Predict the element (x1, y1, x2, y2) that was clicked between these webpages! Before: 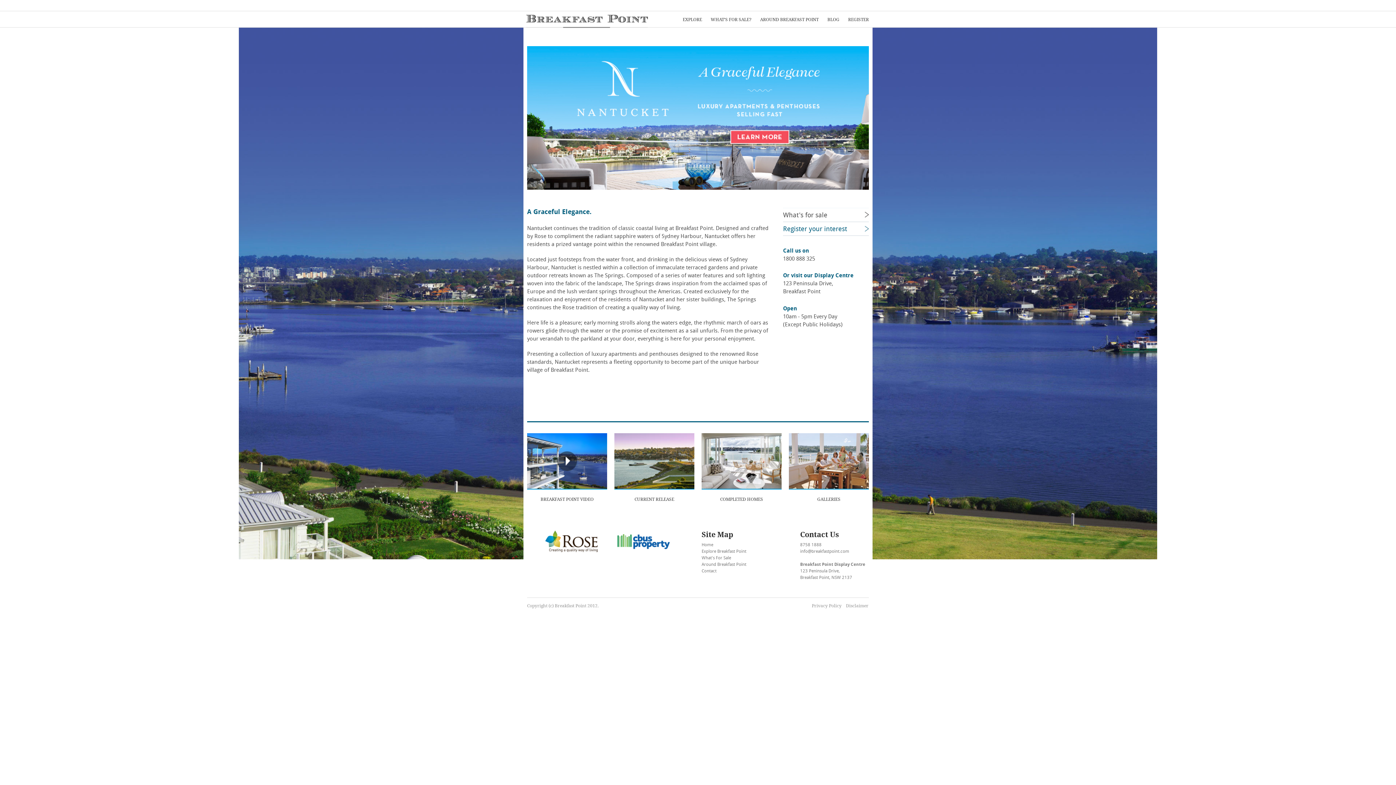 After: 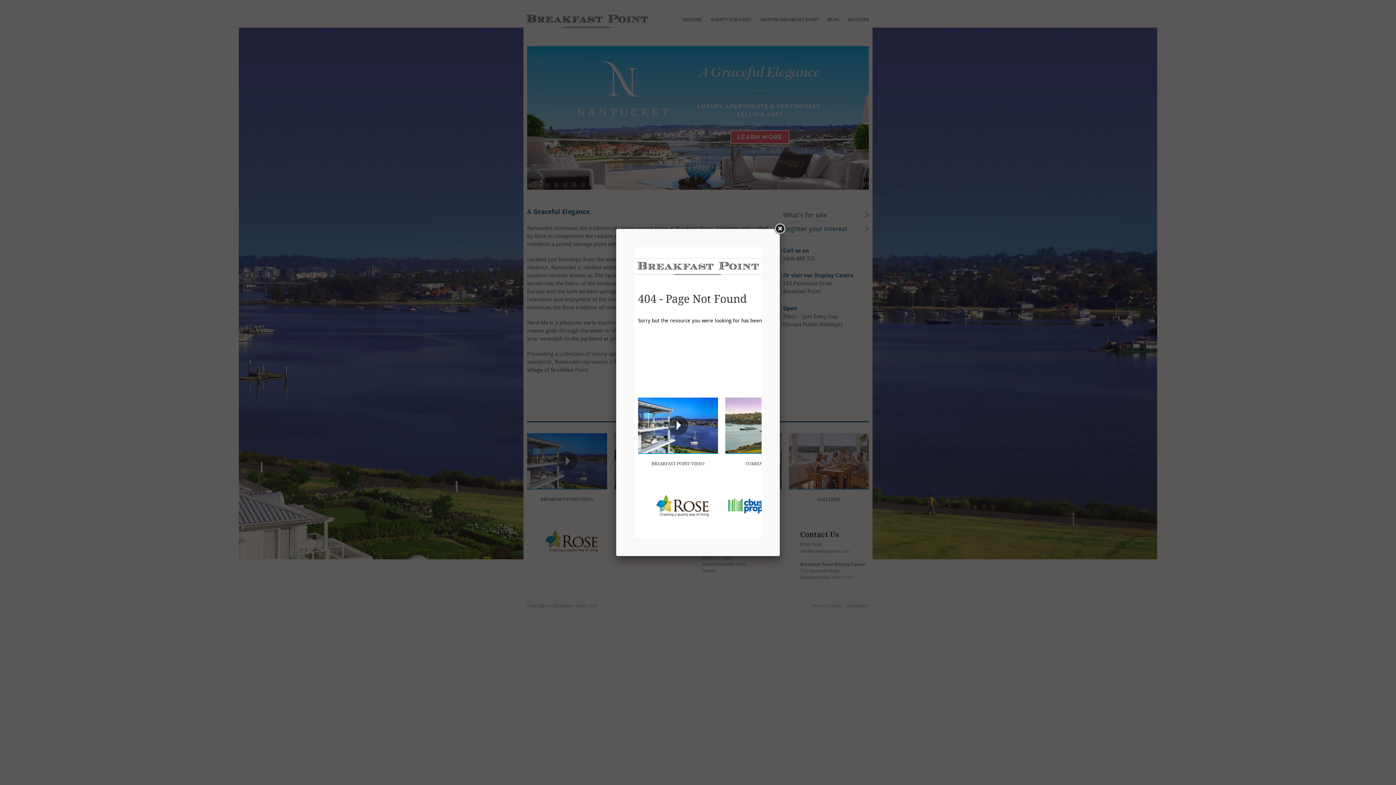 Action: label: Register your interest bbox: (783, 221, 869, 236)